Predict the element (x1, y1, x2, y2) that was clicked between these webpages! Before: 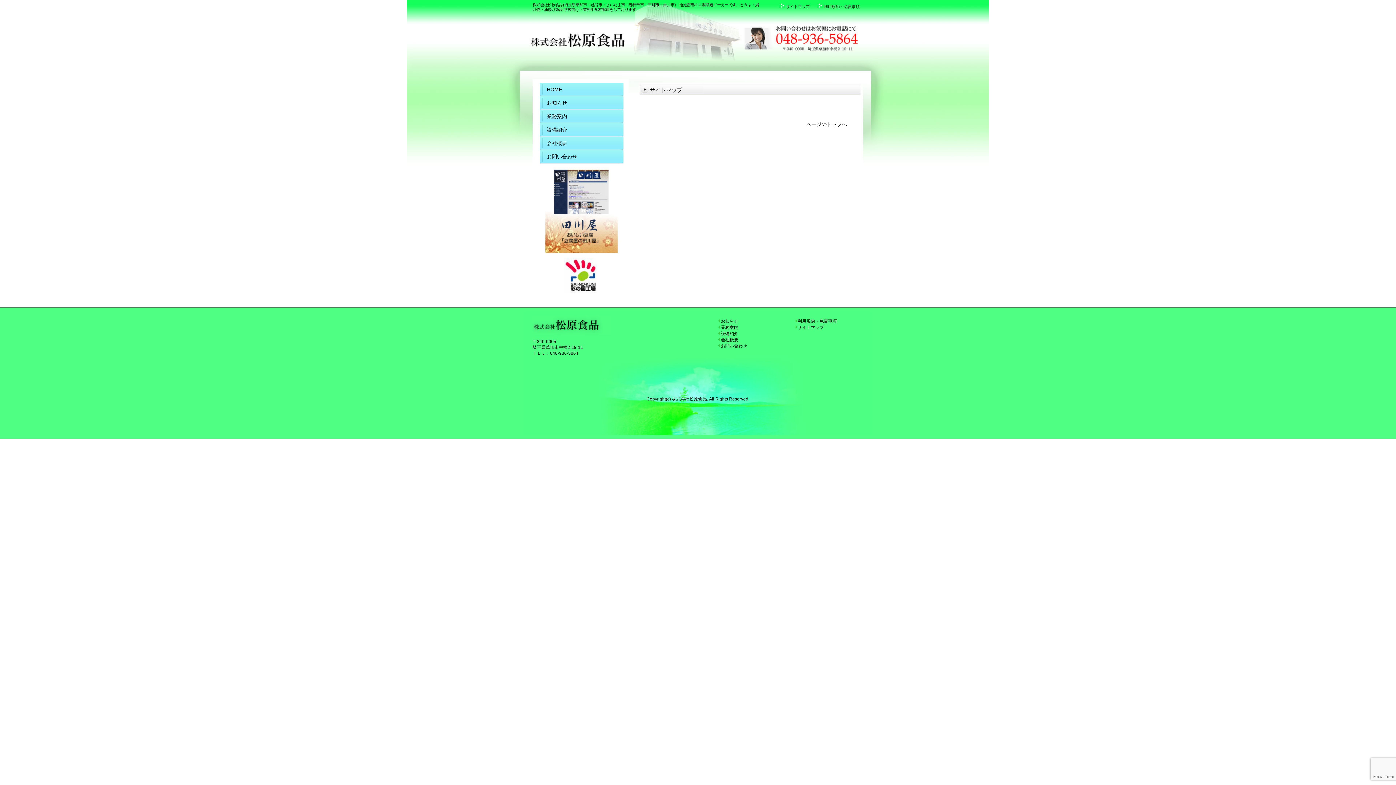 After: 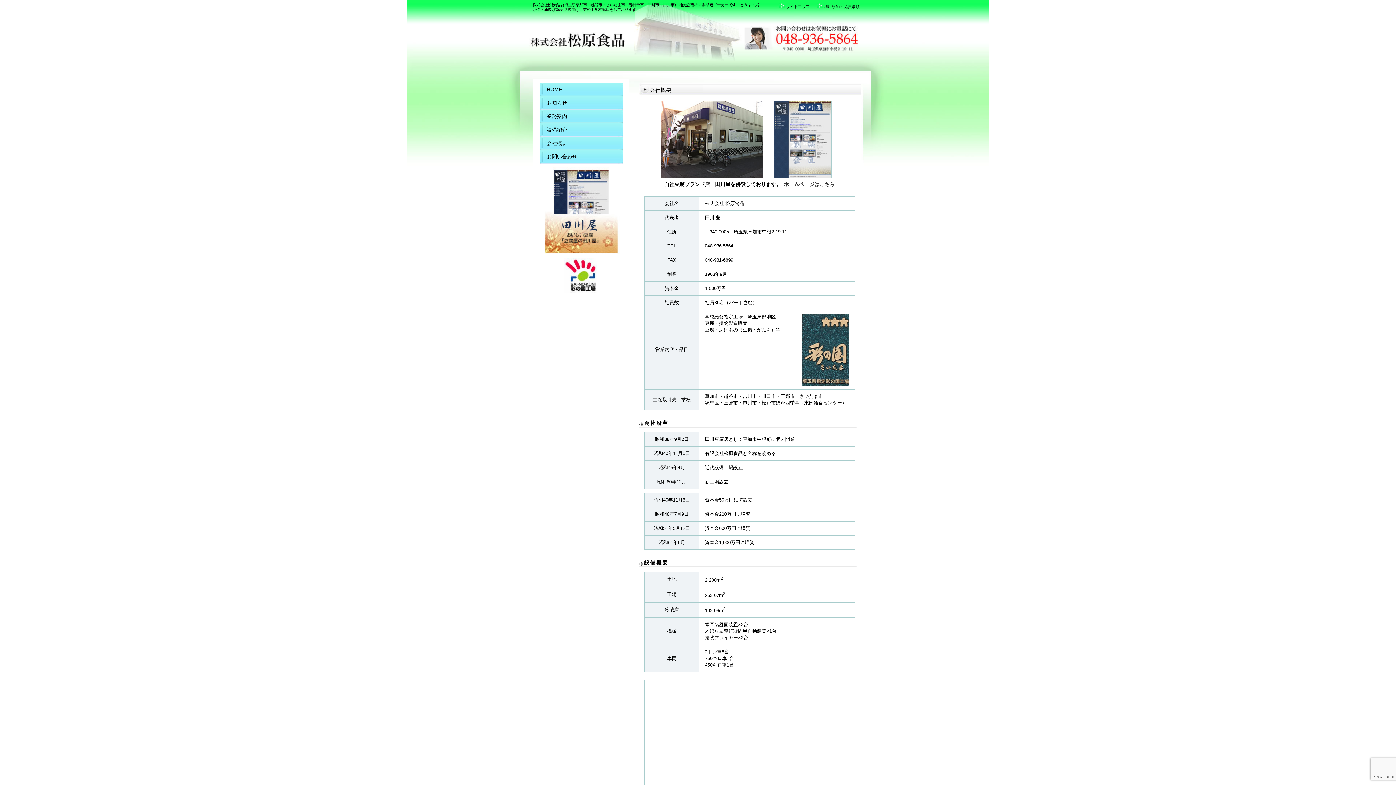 Action: bbox: (717, 337, 738, 342) label: 会社概要